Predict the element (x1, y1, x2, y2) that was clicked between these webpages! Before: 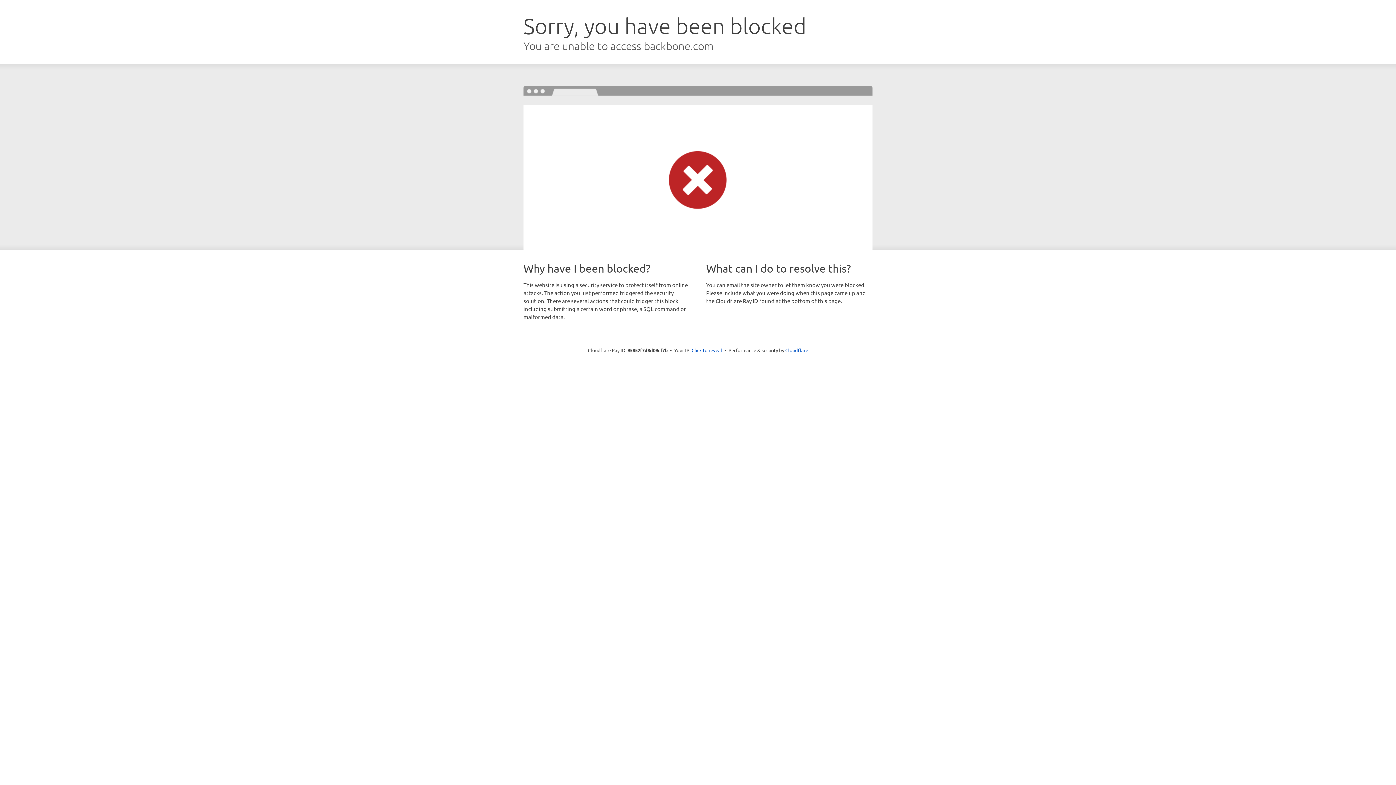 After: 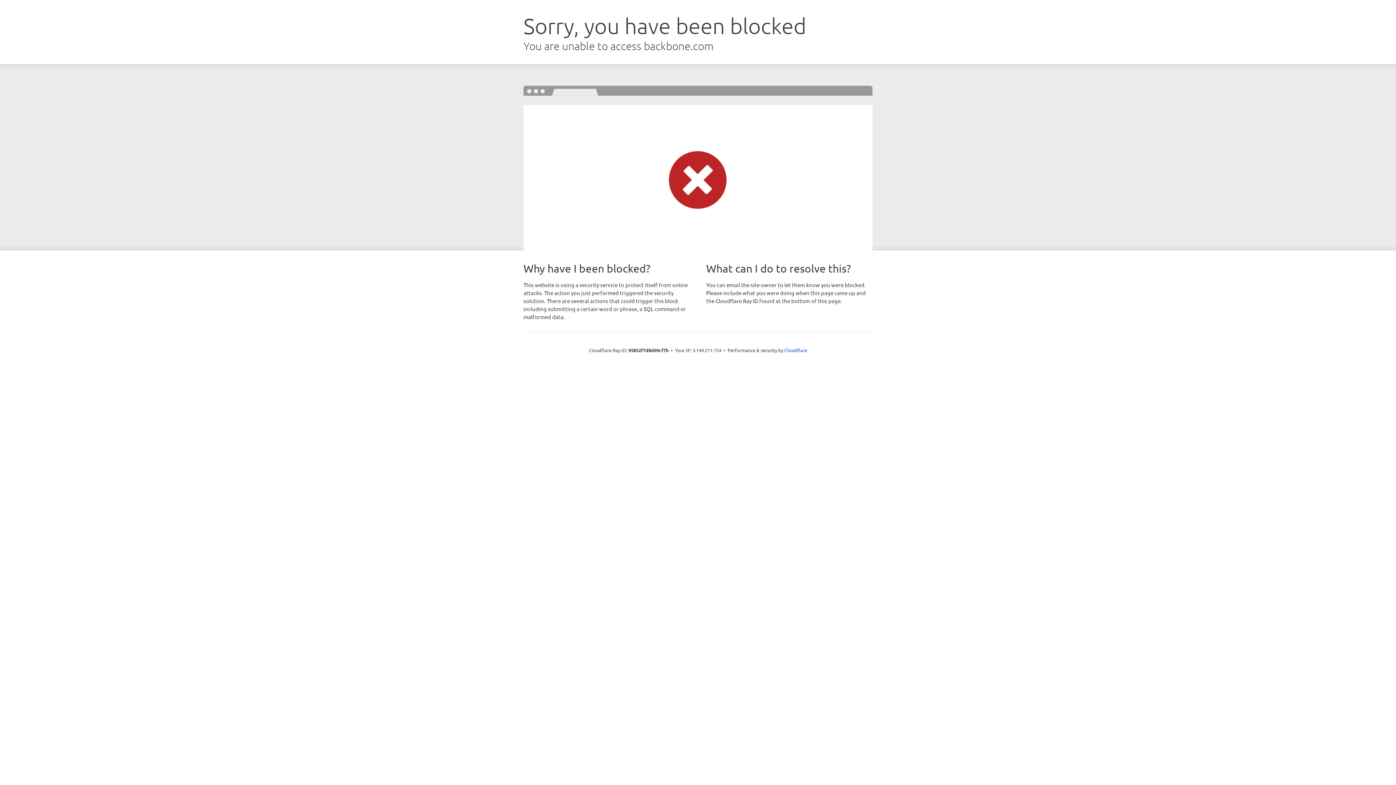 Action: bbox: (691, 346, 722, 353) label: Click to reveal